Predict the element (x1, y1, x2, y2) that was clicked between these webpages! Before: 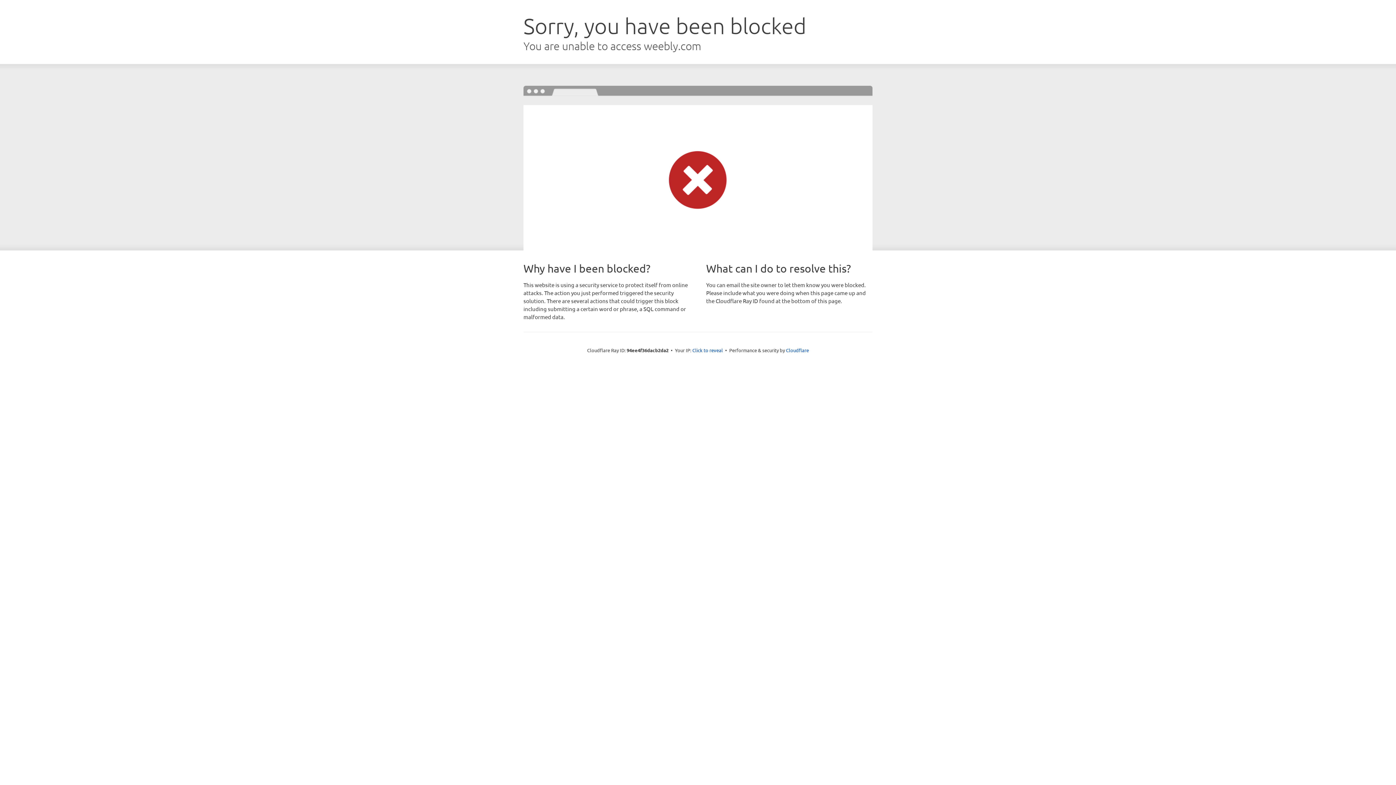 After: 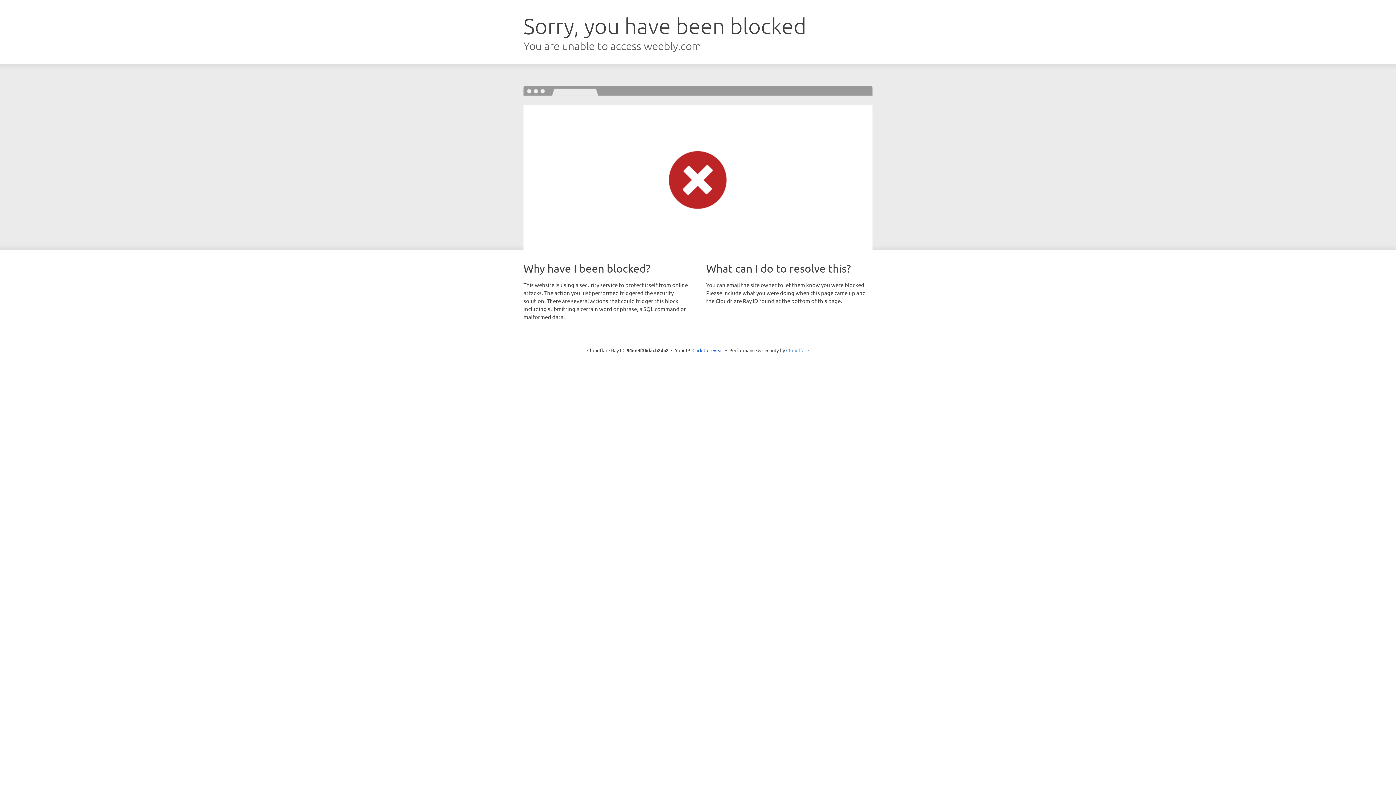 Action: bbox: (786, 347, 809, 353) label: Cloudflare